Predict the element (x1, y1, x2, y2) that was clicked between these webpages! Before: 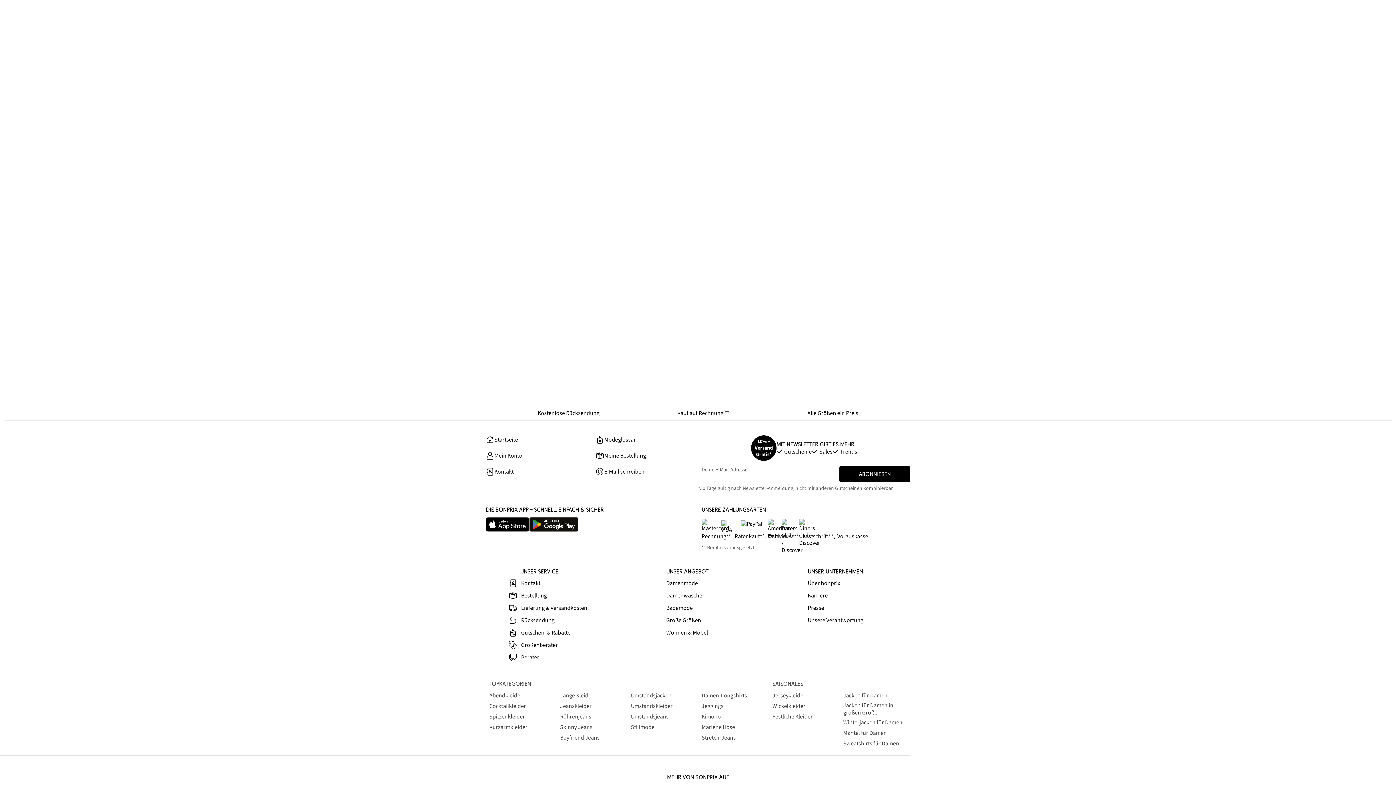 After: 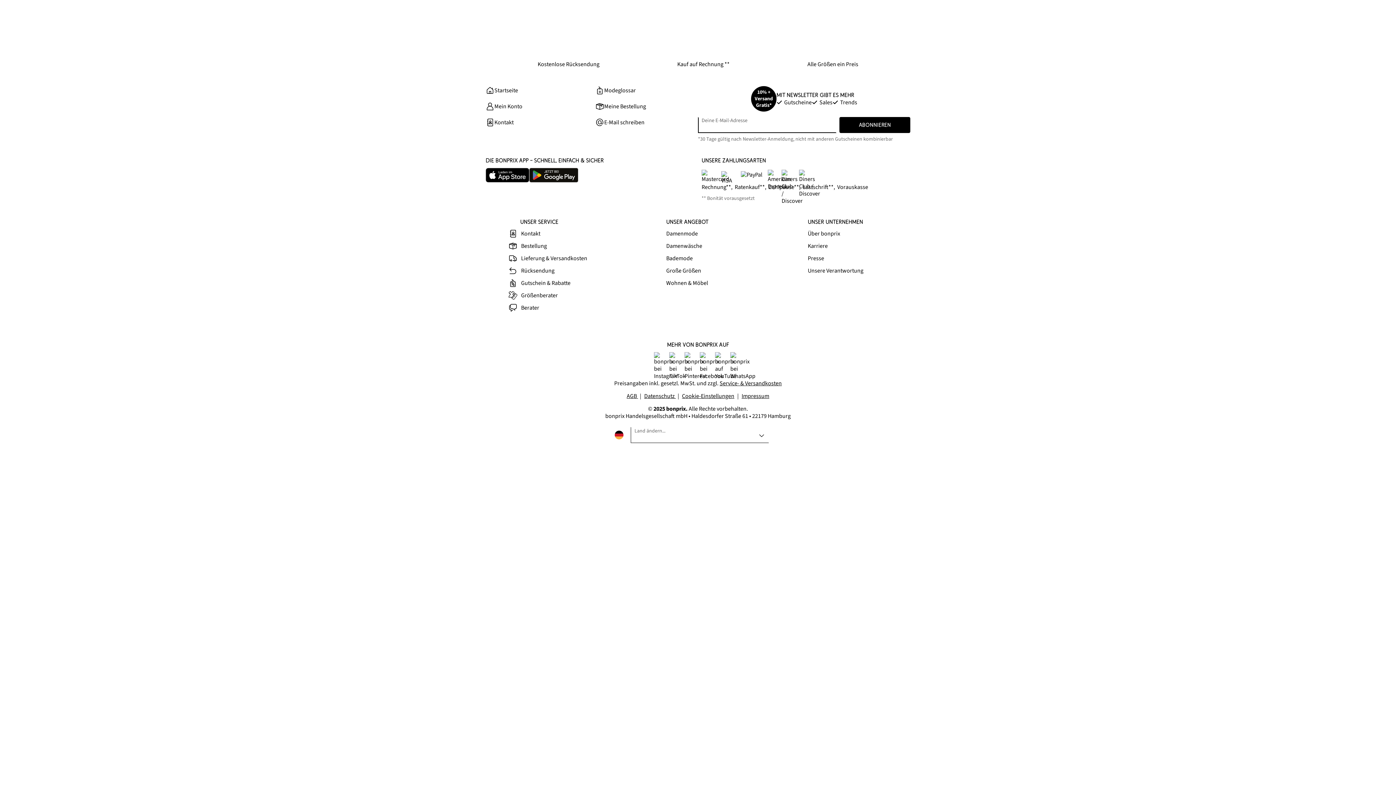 Action: bbox: (537, 409, 599, 417) label: Kostenlose Rücksendung